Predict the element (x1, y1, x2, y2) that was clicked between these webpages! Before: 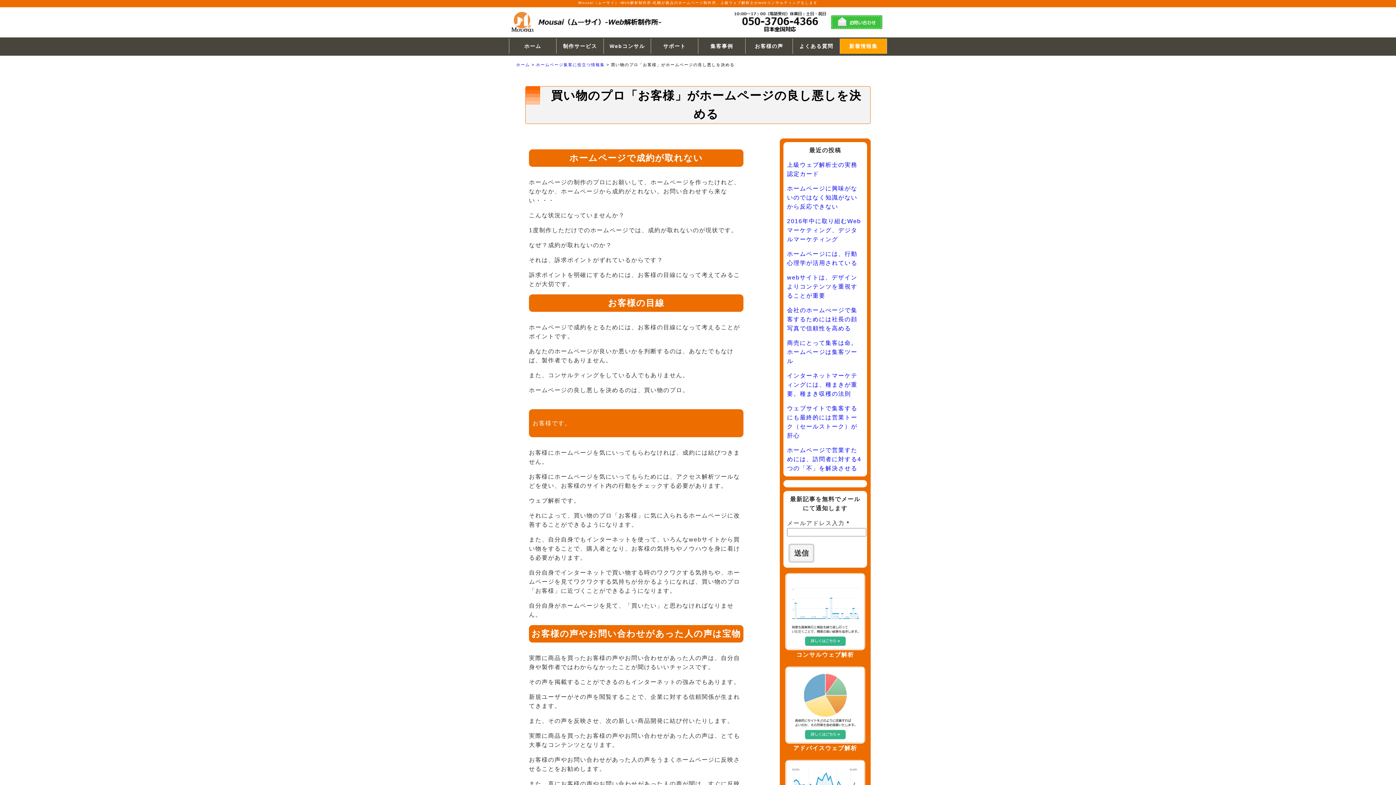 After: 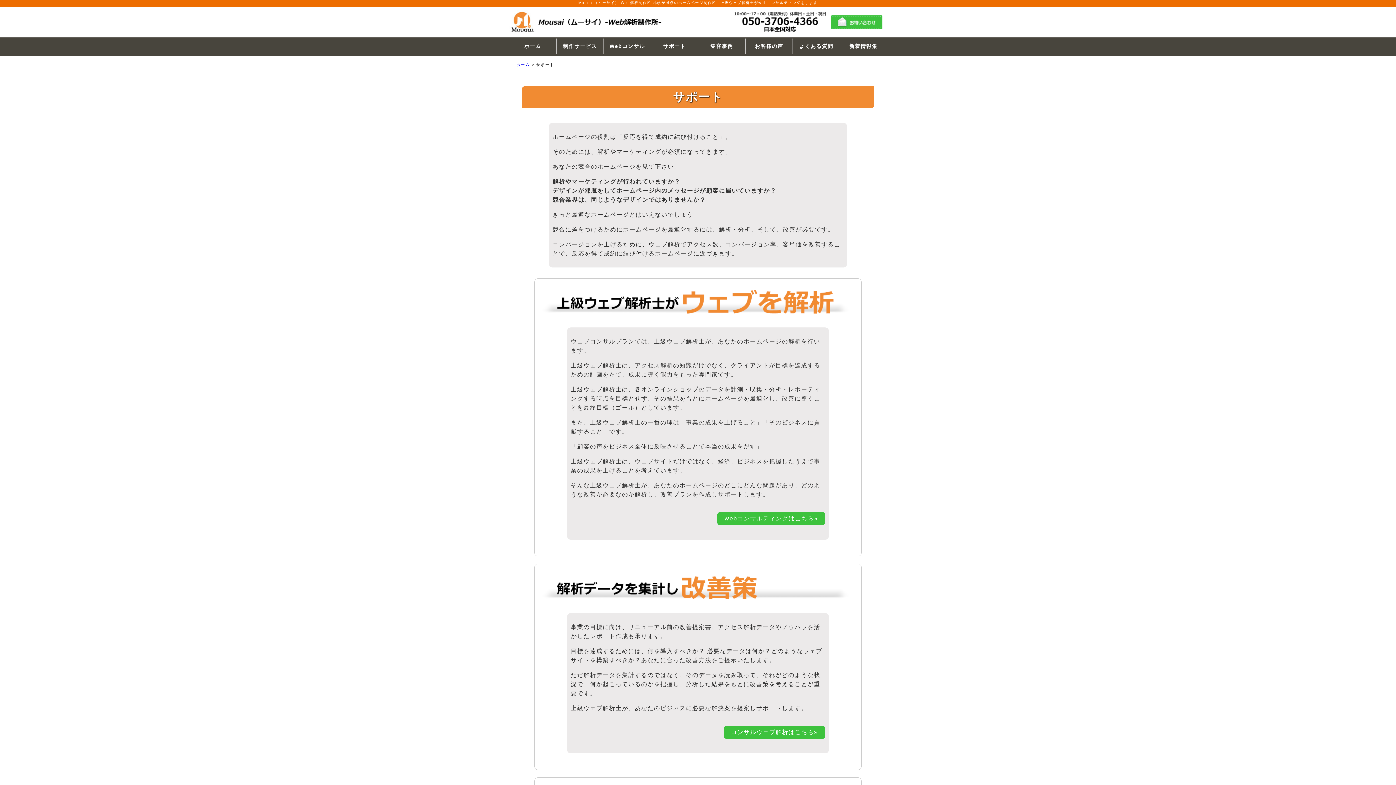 Action: bbox: (650, 38, 698, 53) label: サポート